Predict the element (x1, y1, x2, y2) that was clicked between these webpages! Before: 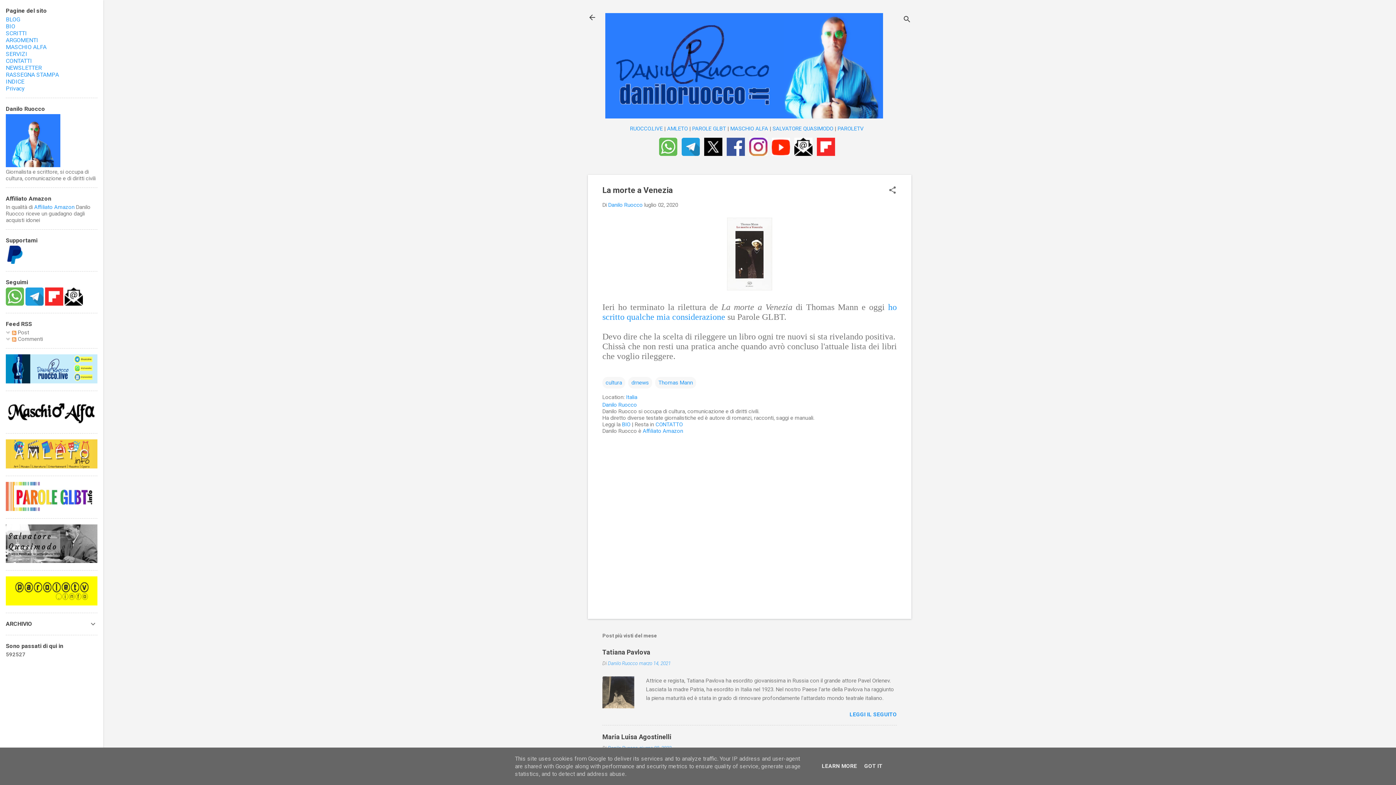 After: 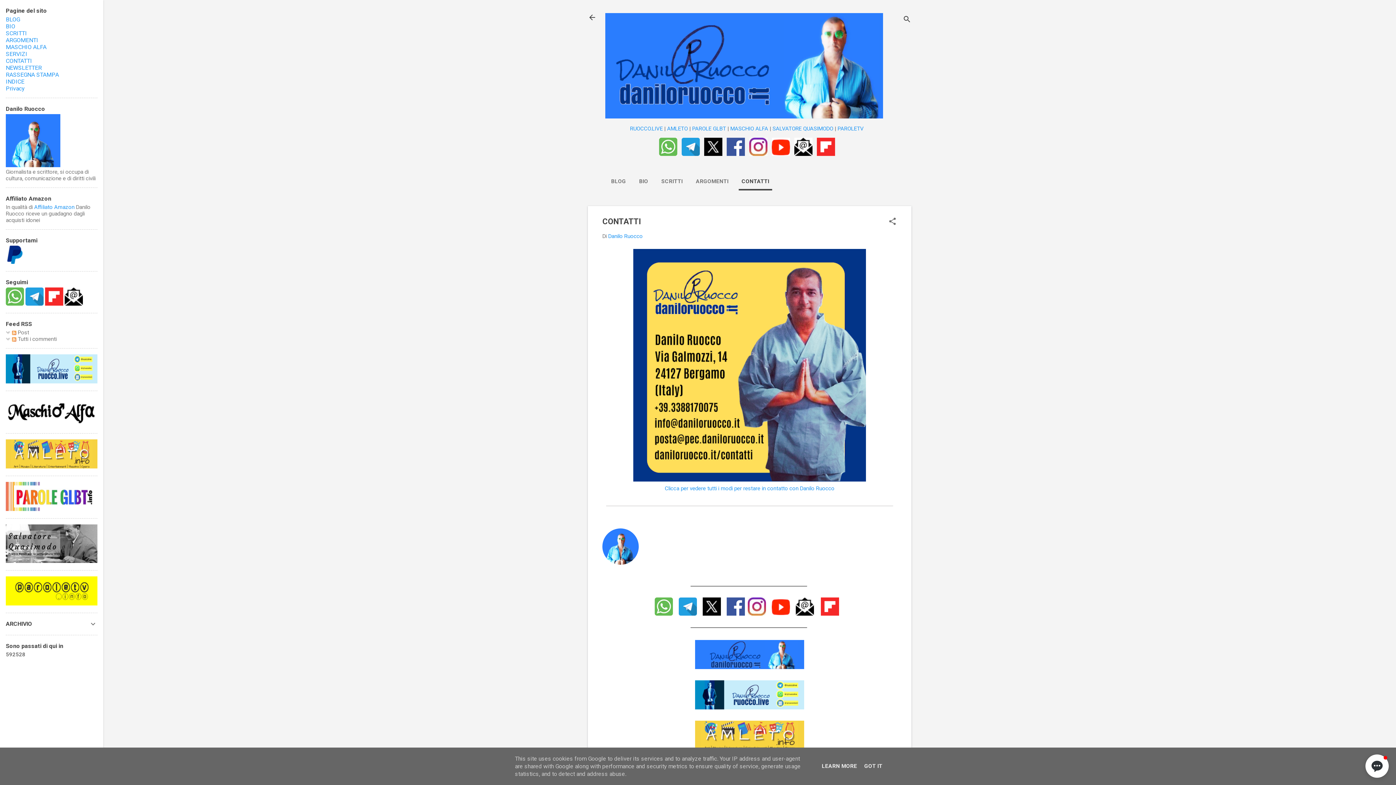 Action: bbox: (655, 421, 682, 427) label: CONTATTO